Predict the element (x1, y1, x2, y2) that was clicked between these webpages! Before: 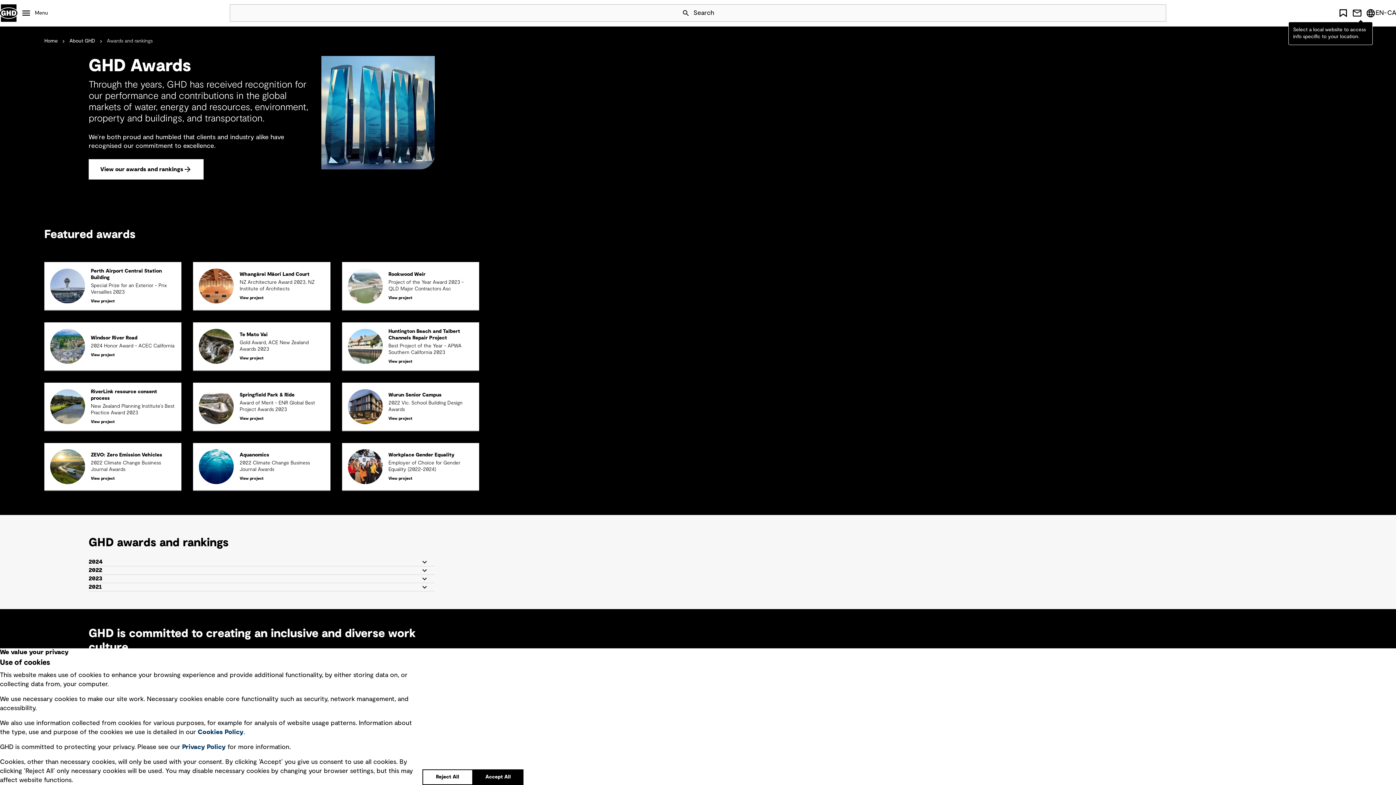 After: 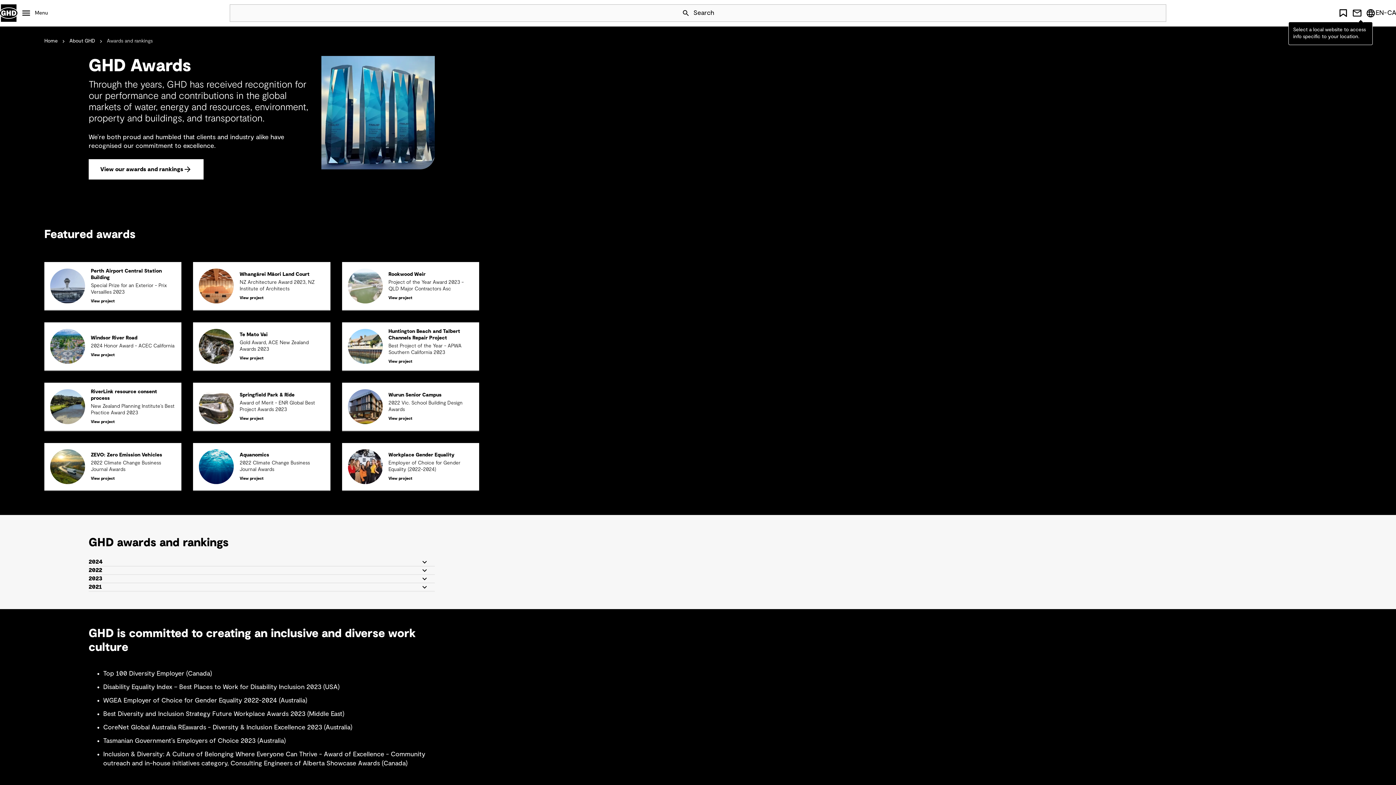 Action: bbox: (422, 769, 473, 785) label: Reject All